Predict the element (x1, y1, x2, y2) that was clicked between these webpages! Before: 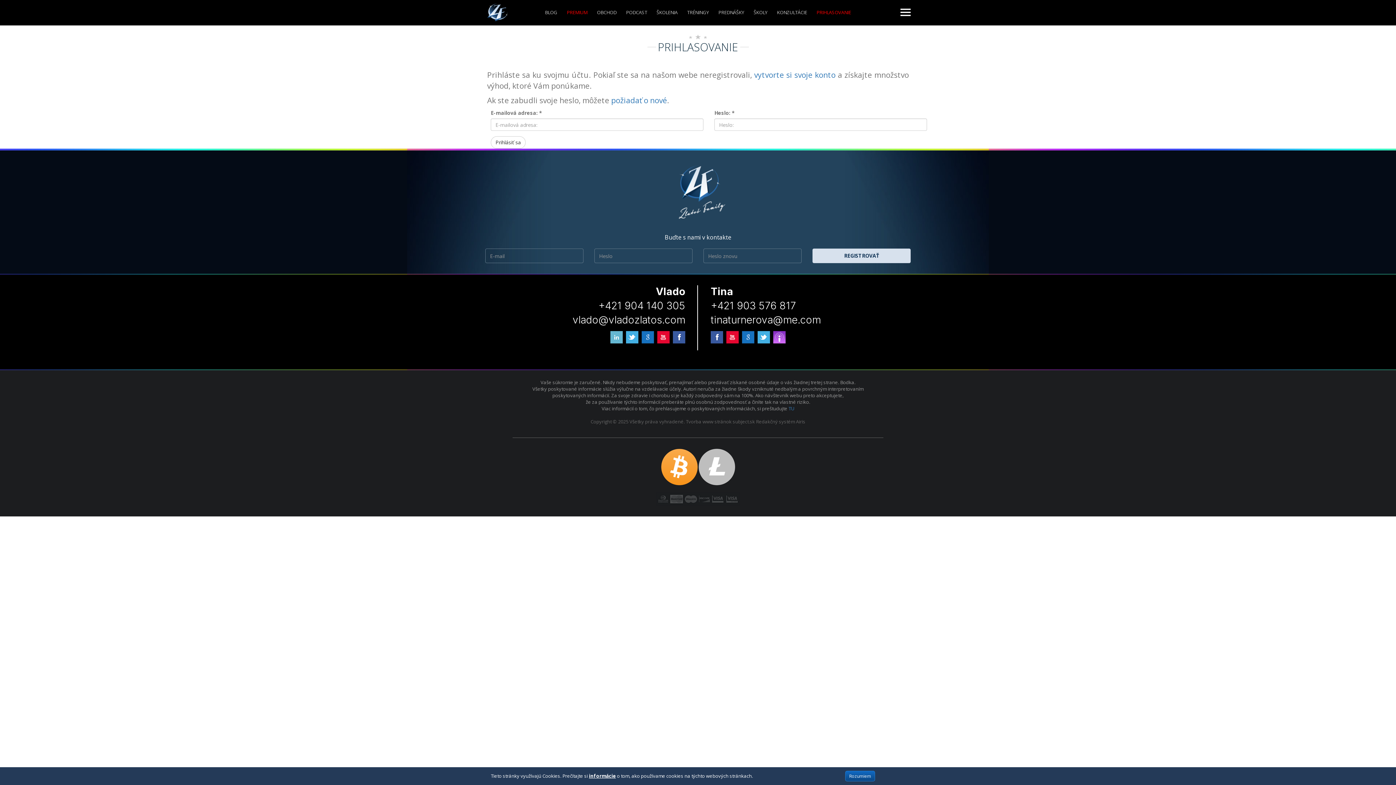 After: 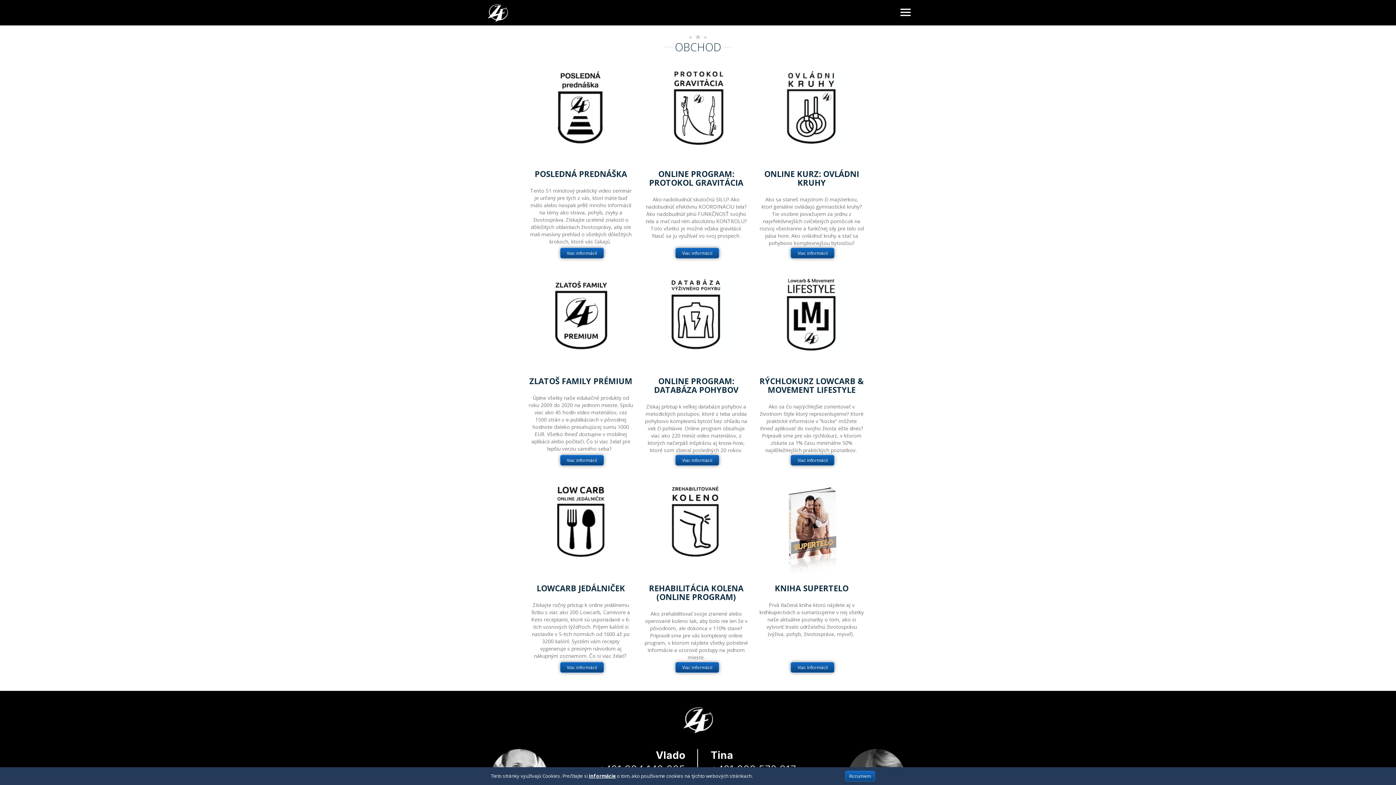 Action: bbox: (592, 0, 621, 25) label: OBCHOD